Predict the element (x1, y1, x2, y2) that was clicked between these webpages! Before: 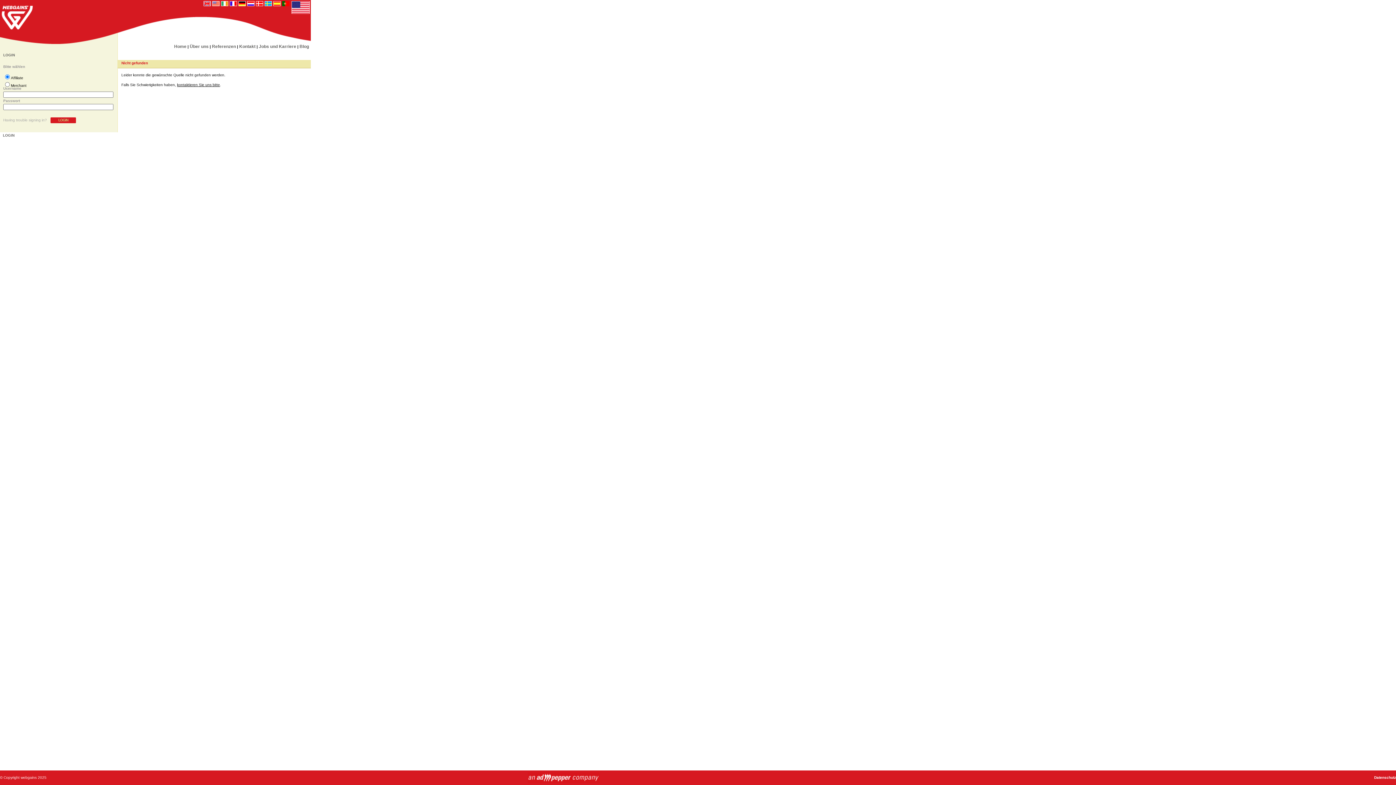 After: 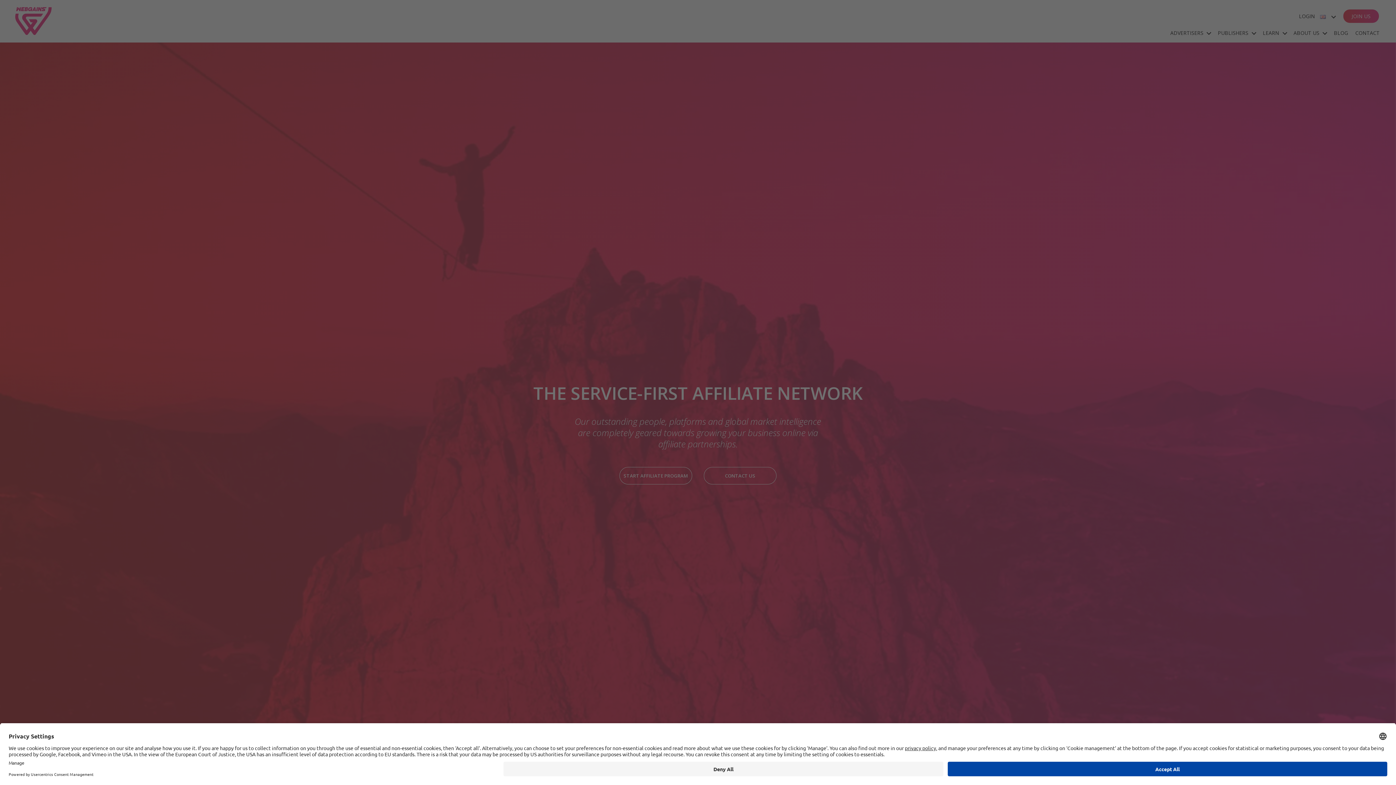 Action: bbox: (291, 10, 309, 14)